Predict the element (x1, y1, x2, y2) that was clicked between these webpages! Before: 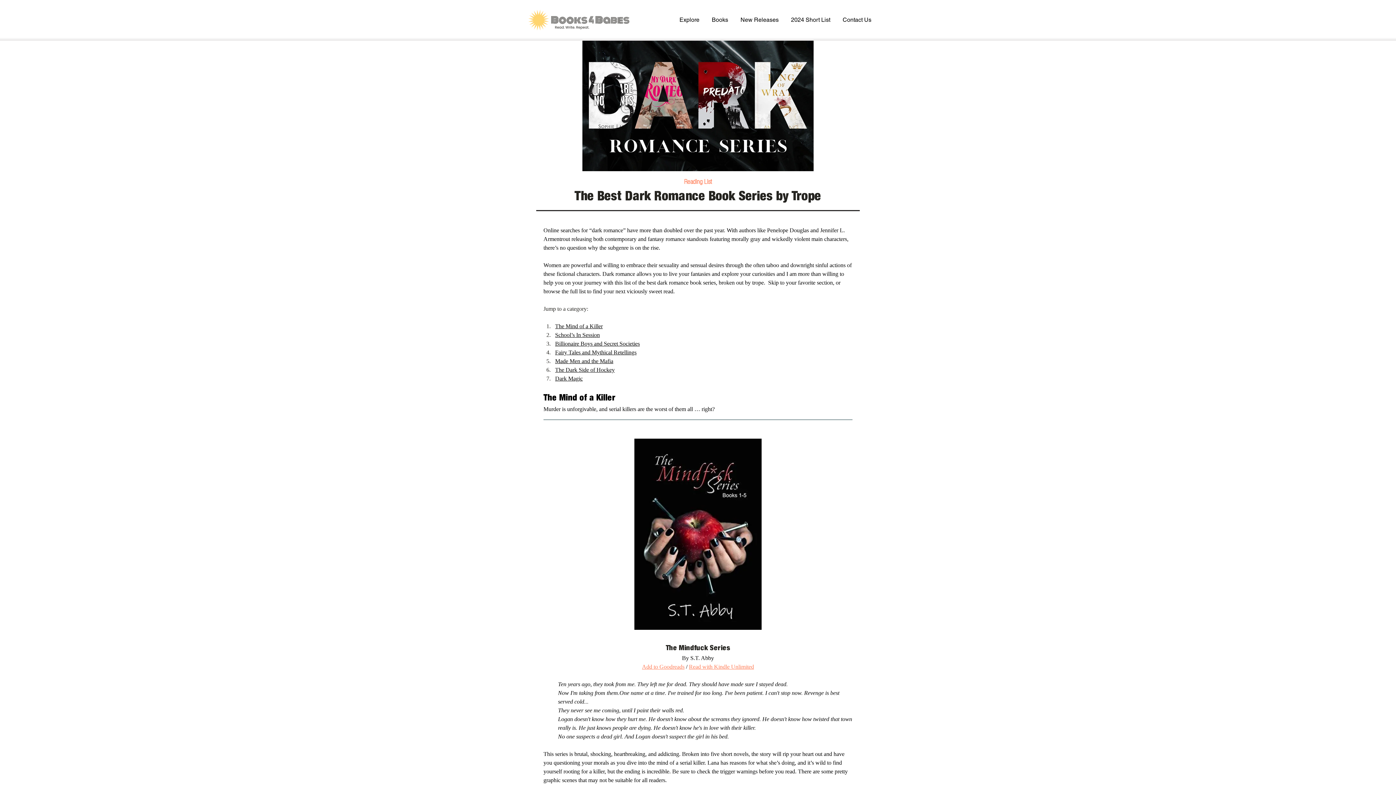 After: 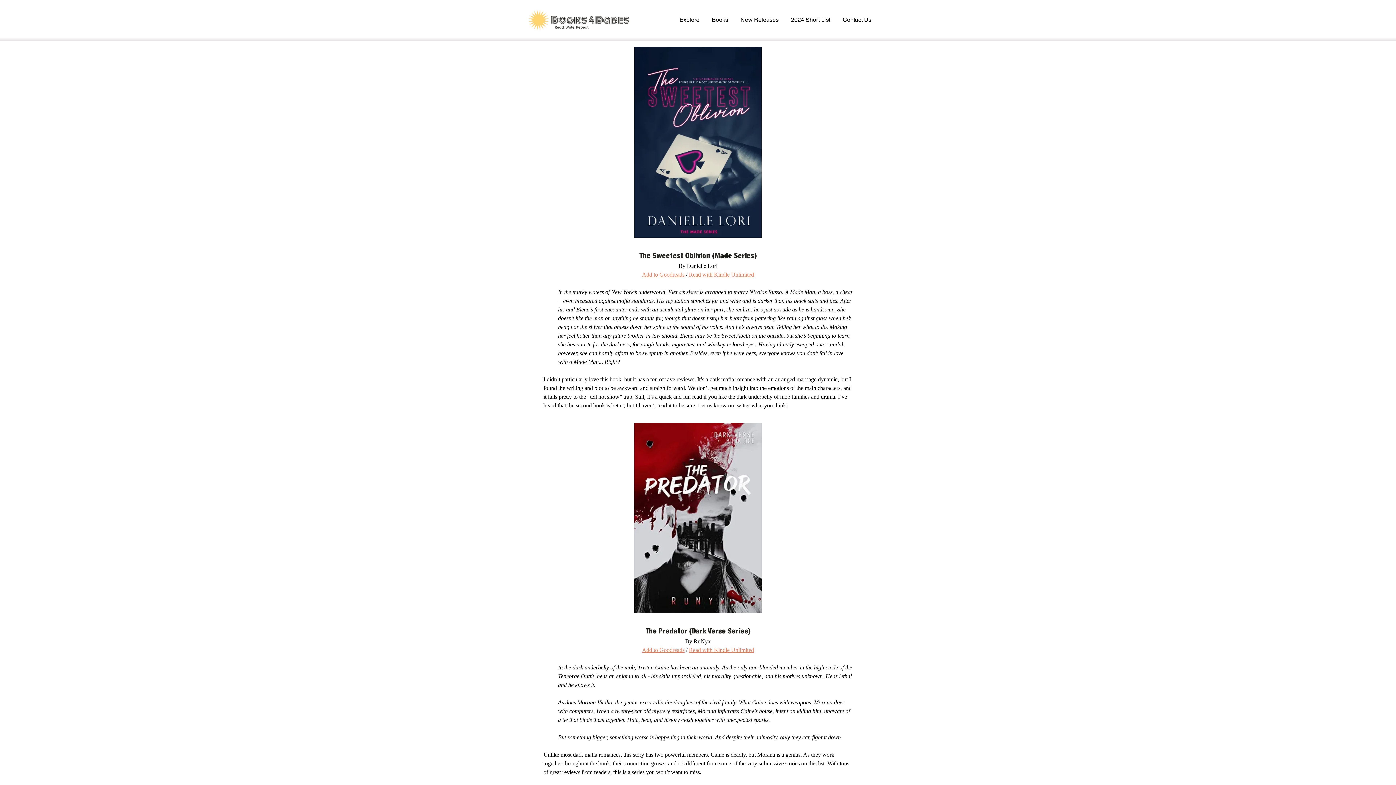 Action: label: Made Men and the Mafia bbox: (555, 358, 613, 364)